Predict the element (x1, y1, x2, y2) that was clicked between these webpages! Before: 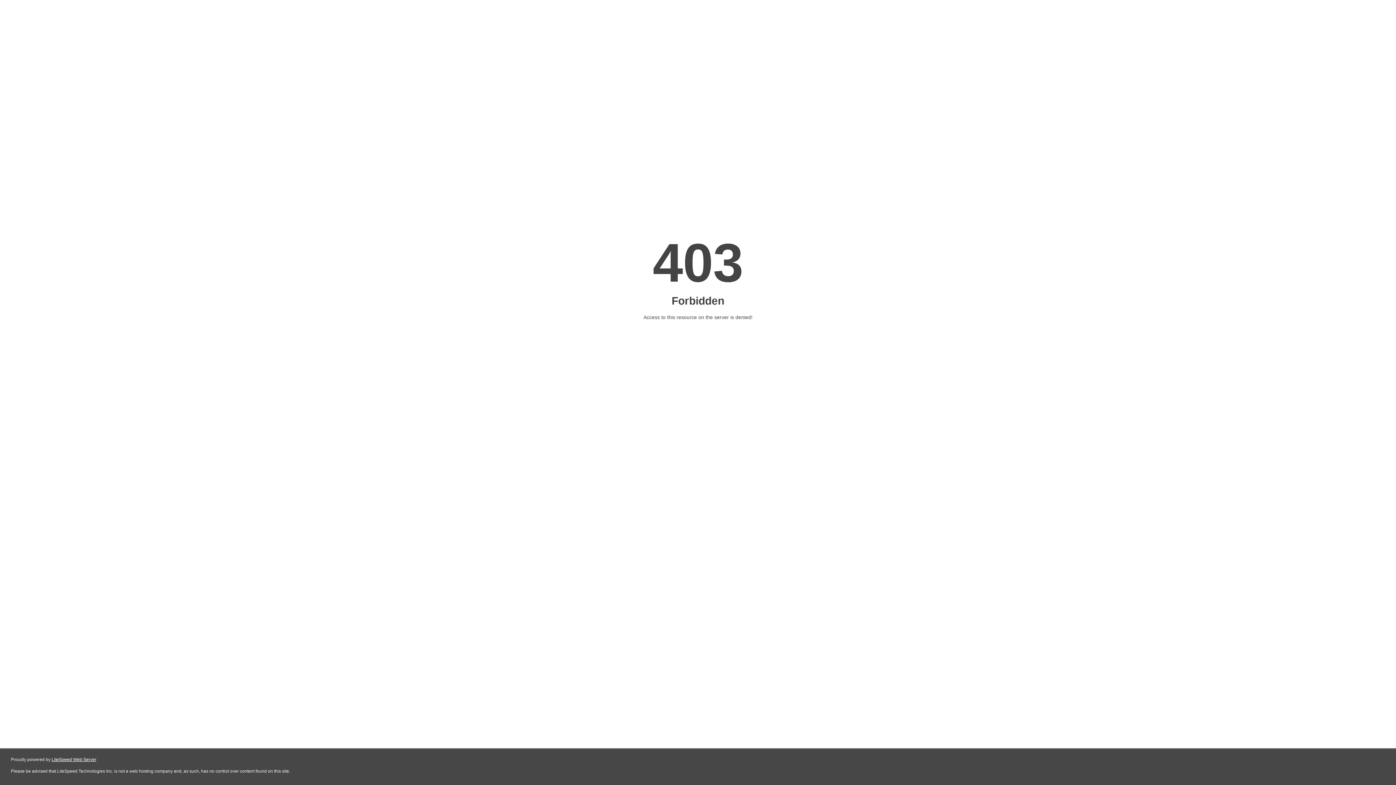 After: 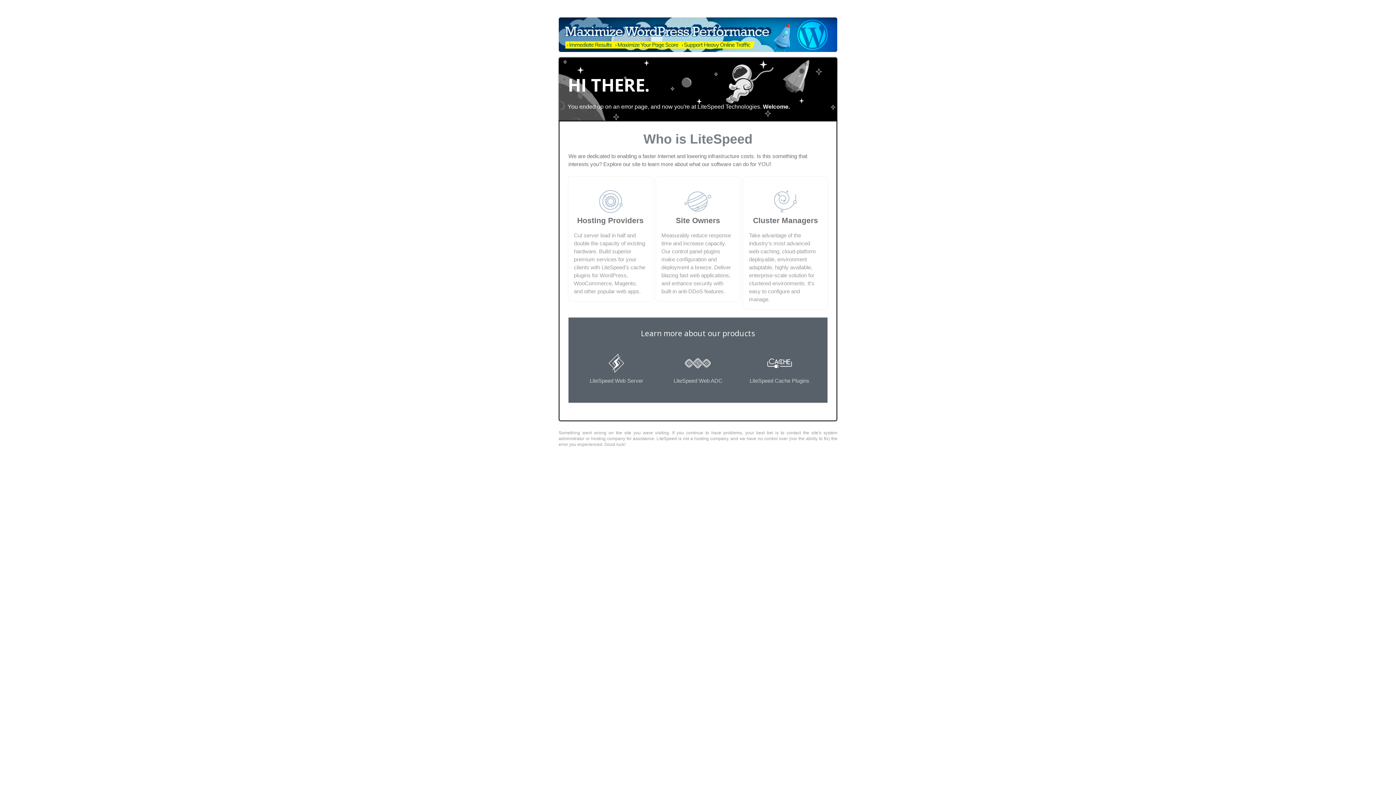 Action: label: LiteSpeed Web Server bbox: (51, 757, 96, 762)